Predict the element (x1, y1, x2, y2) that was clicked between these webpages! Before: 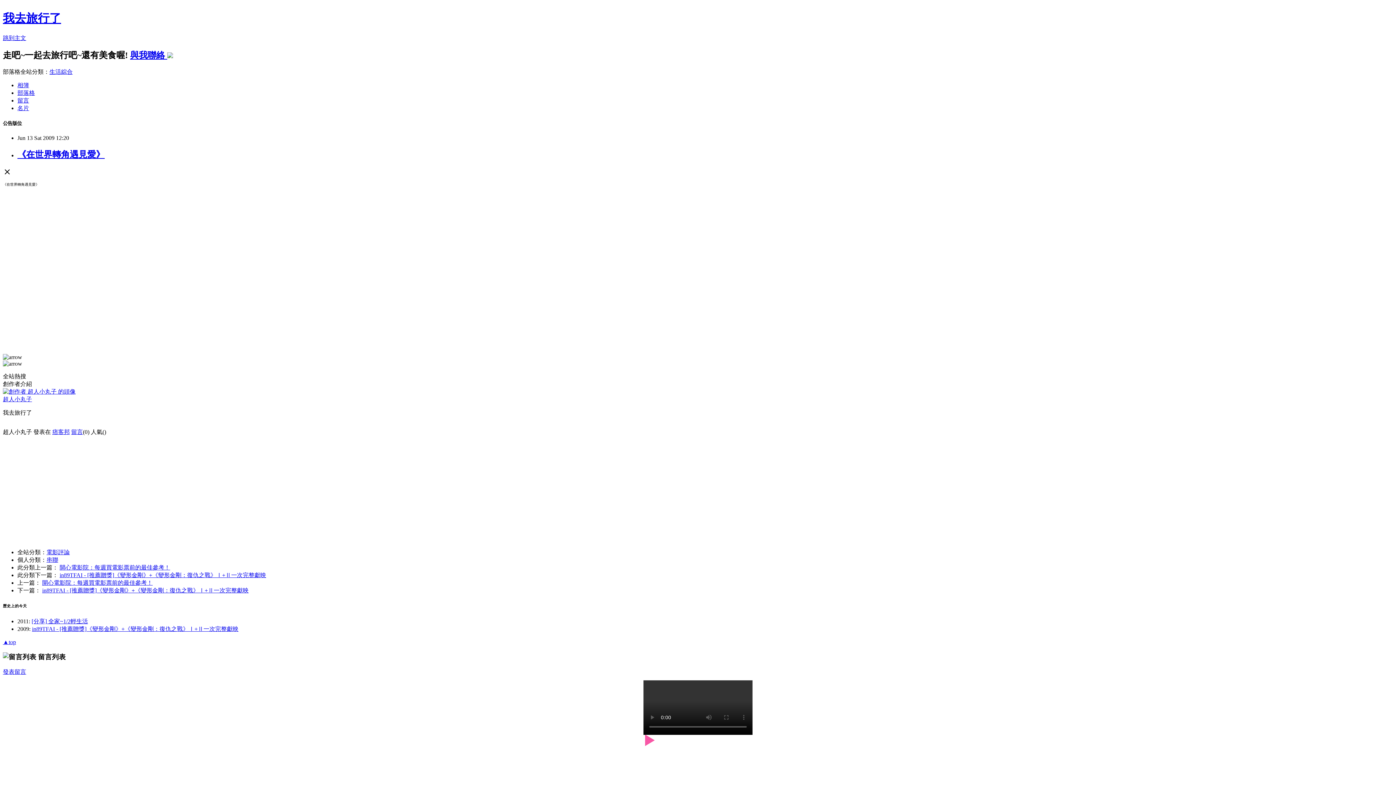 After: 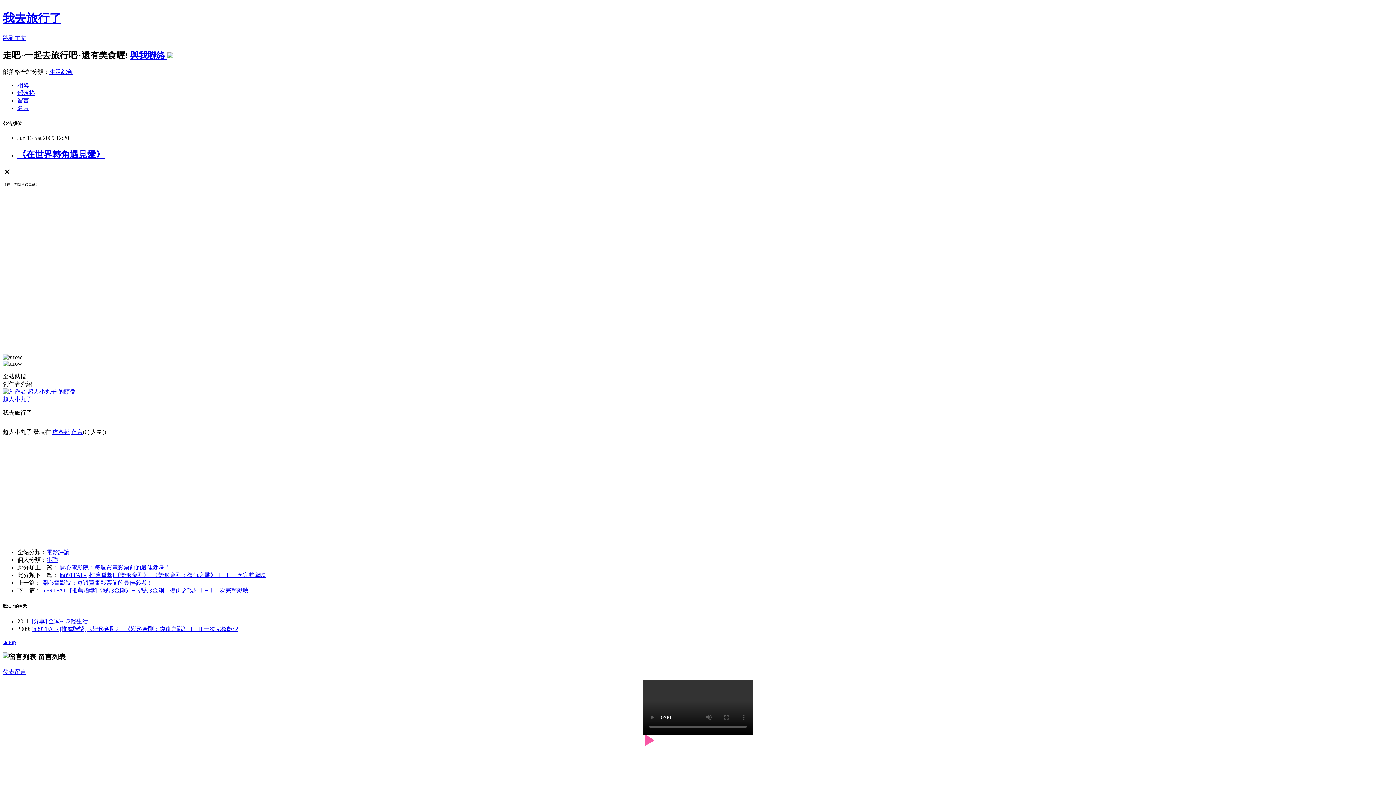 Action: label: 留言 bbox: (17, 97, 29, 103)